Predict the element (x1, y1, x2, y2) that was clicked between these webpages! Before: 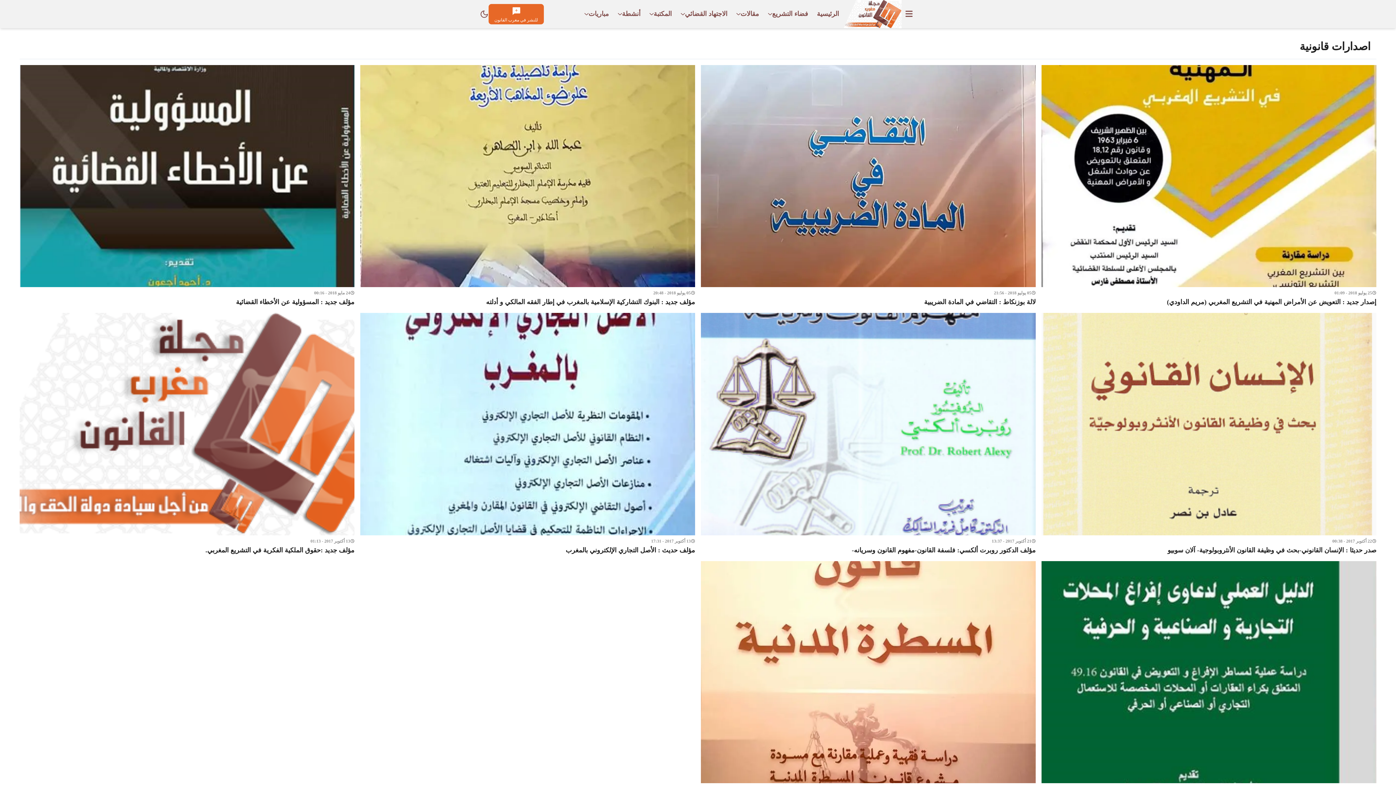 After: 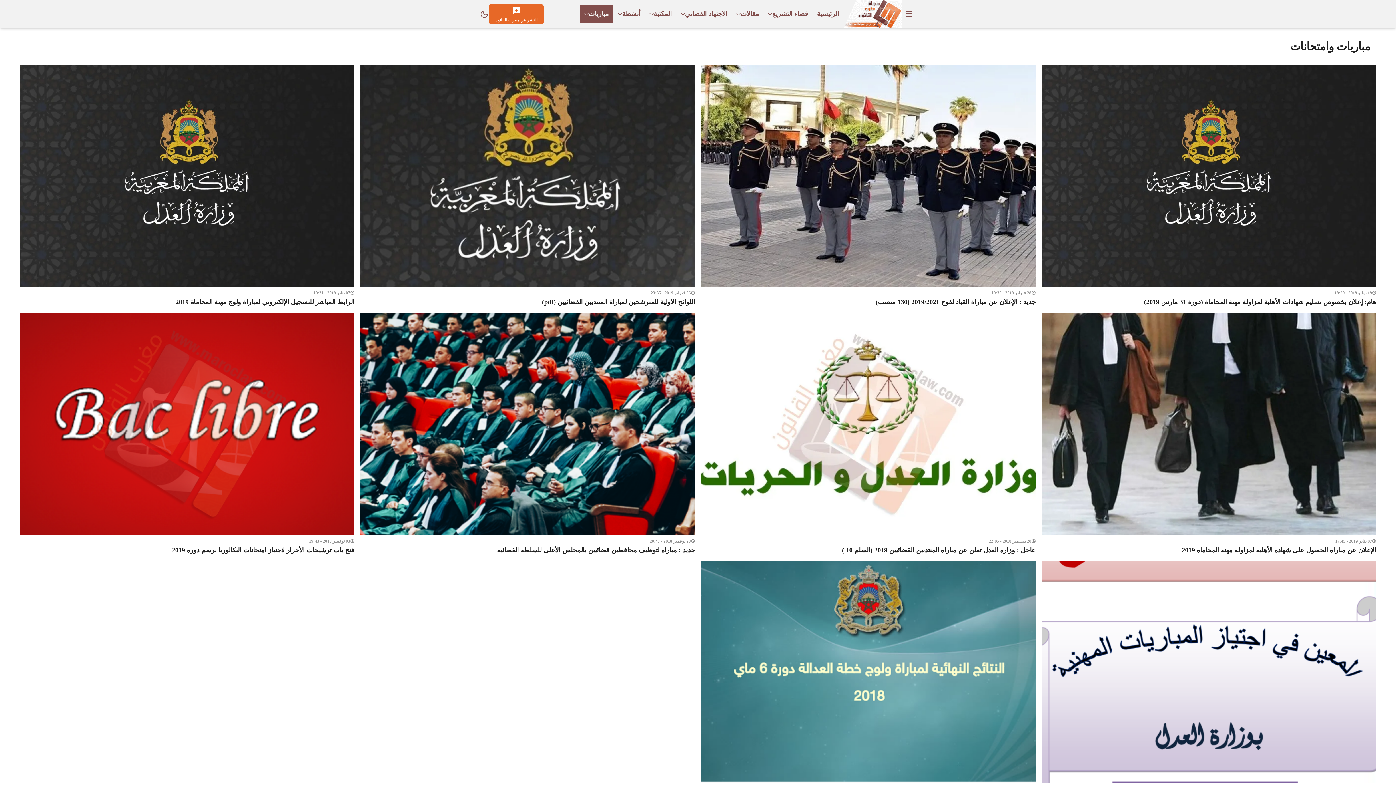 Action: label: مباريات bbox: (580, 4, 613, 23)